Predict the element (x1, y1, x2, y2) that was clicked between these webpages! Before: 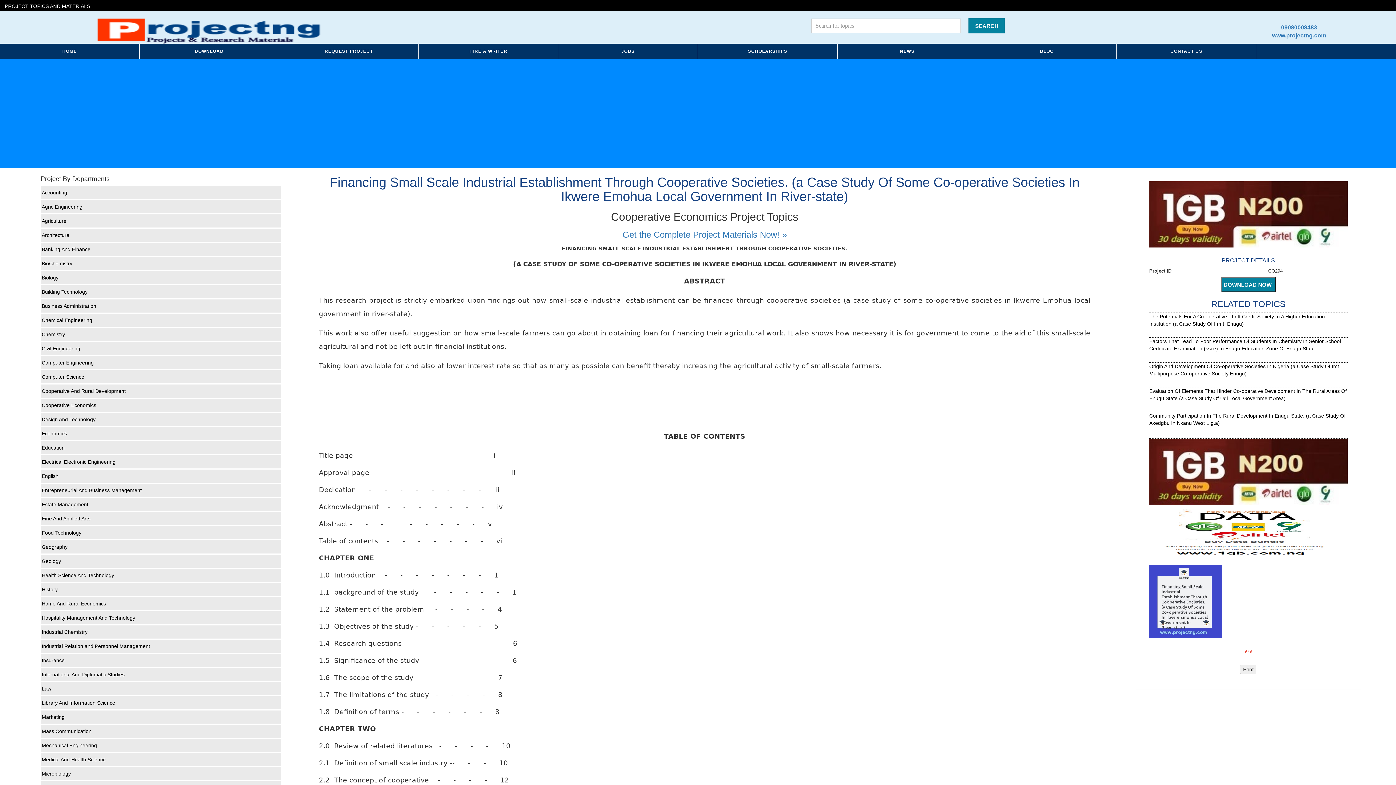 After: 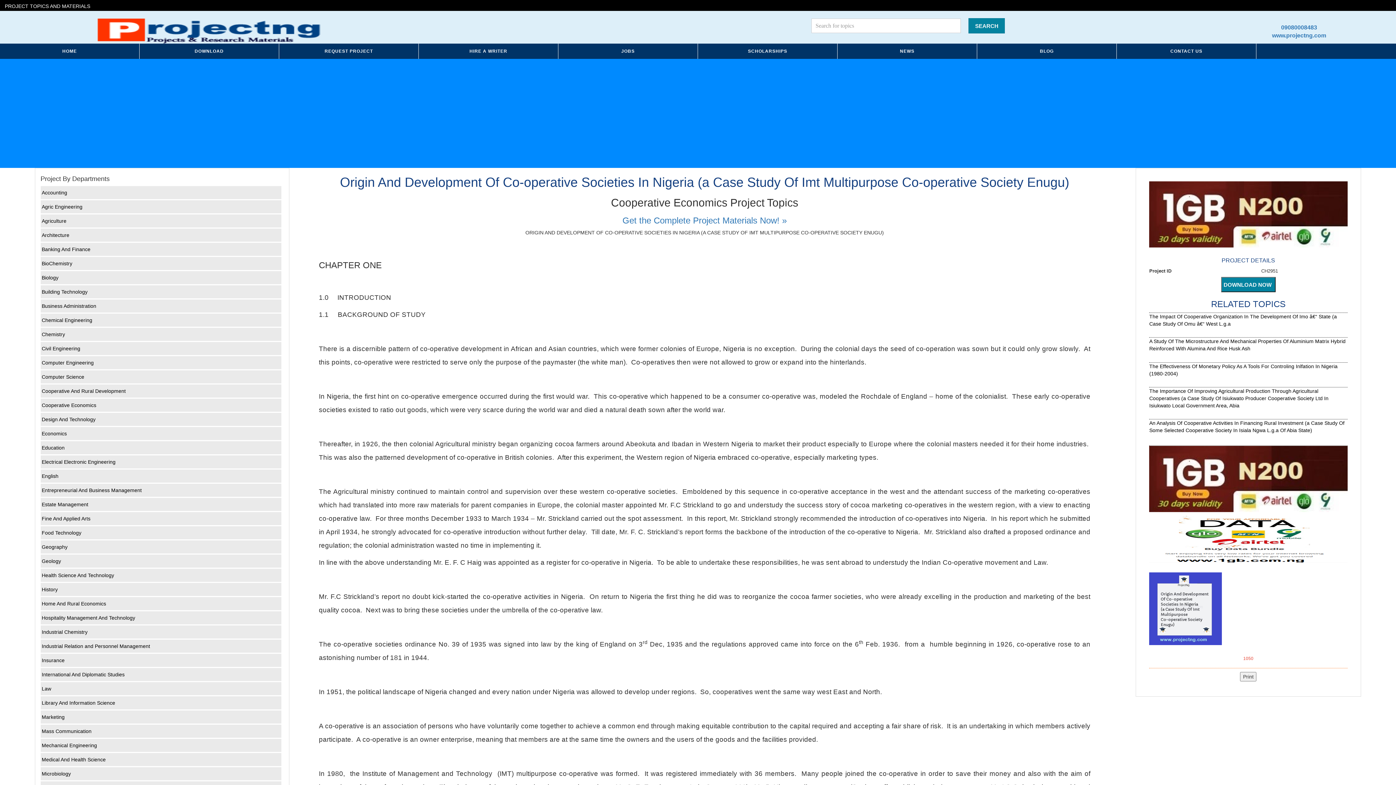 Action: label: Origin And Development Of Co-operative Societies In Nigeria (a Case Study Of Imt Multipurpose Co-operative Society Enugu) bbox: (1149, 362, 1347, 387)